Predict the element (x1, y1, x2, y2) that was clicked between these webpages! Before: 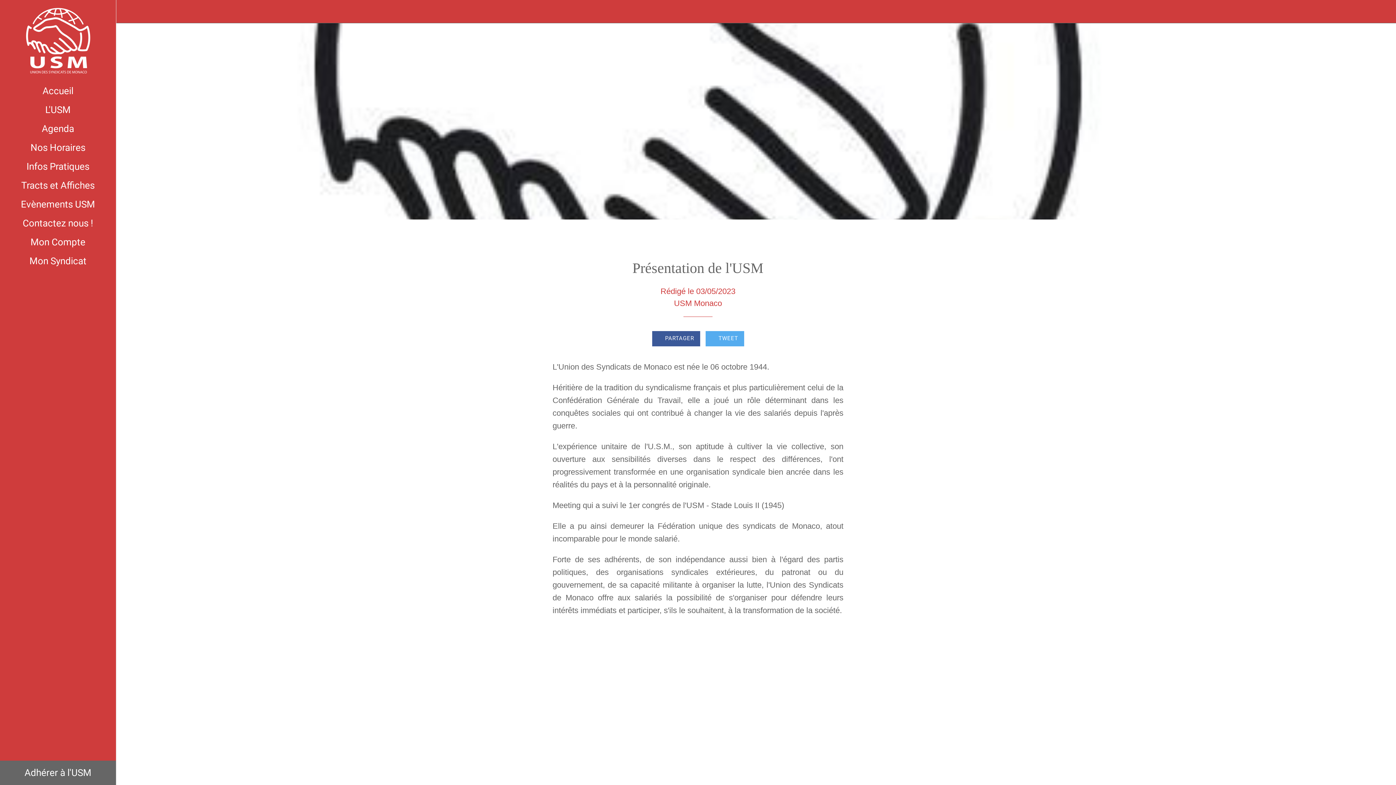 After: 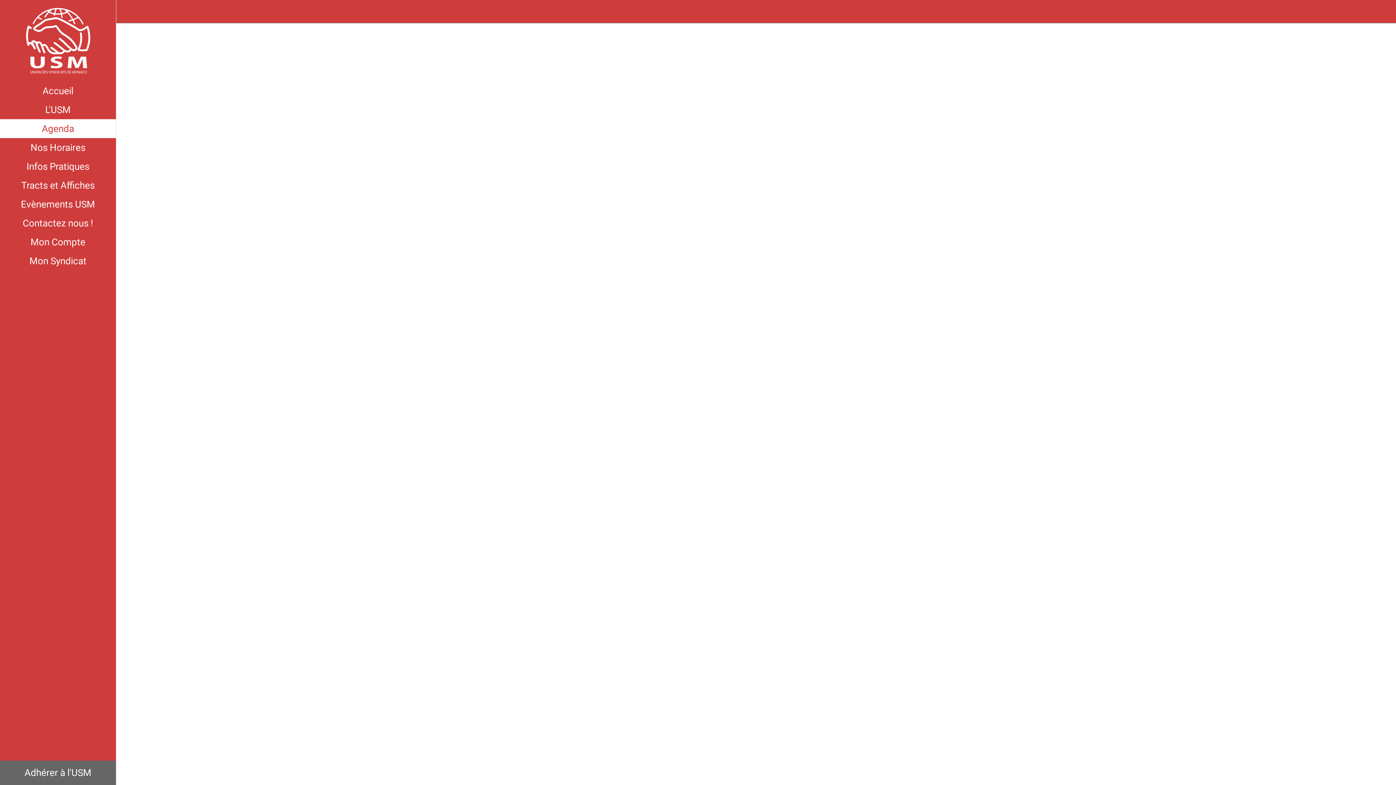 Action: bbox: (0, 119, 116, 138) label: Agenda